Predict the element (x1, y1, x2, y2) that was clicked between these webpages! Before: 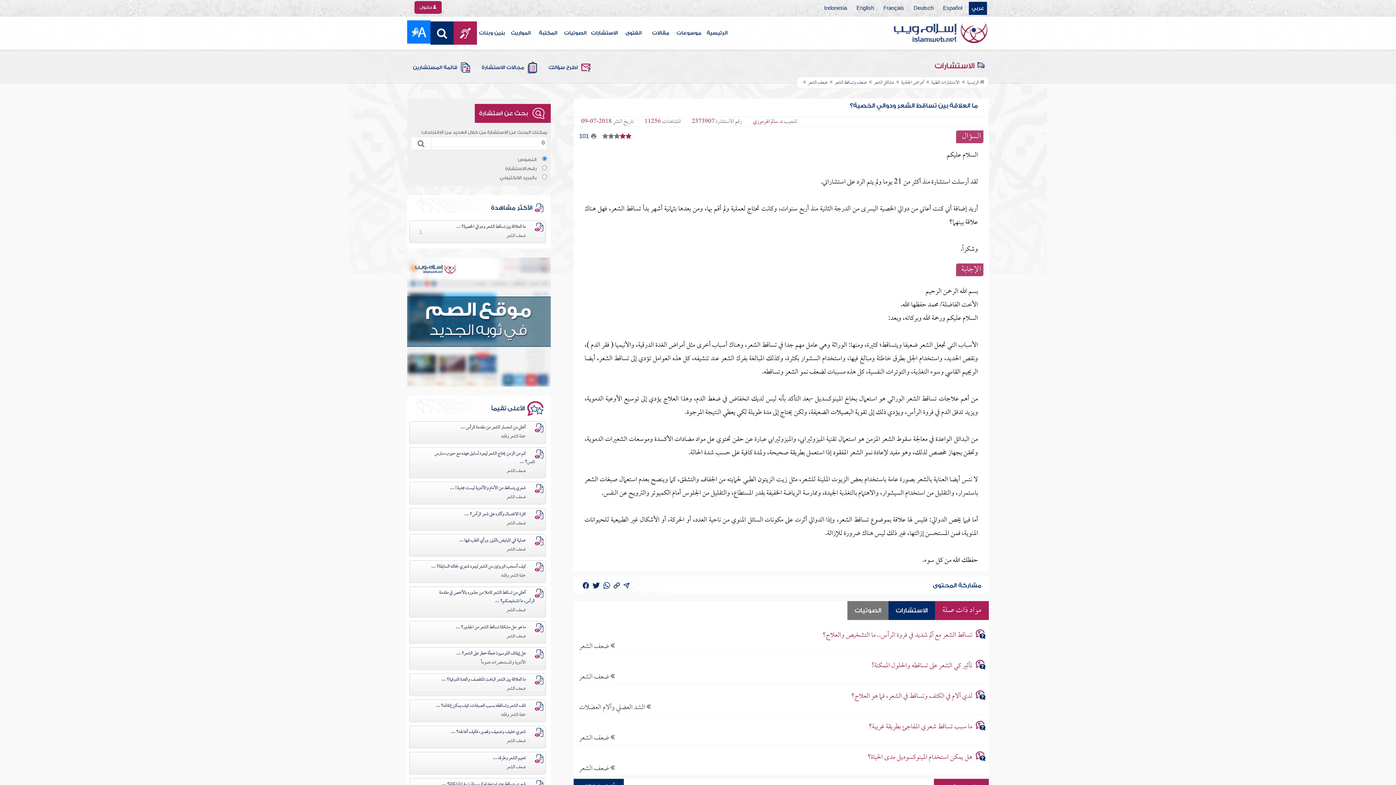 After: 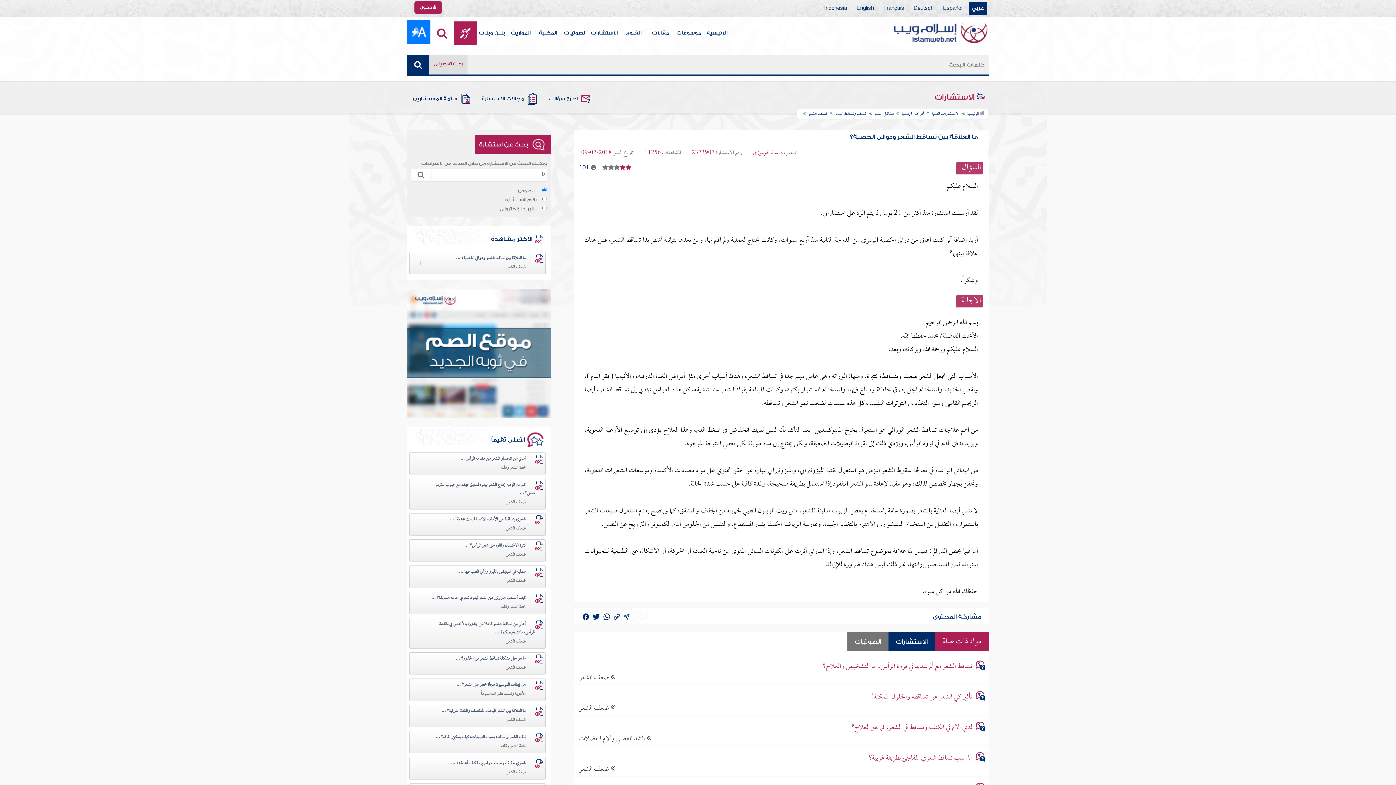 Action: bbox: (430, 21, 453, 44)